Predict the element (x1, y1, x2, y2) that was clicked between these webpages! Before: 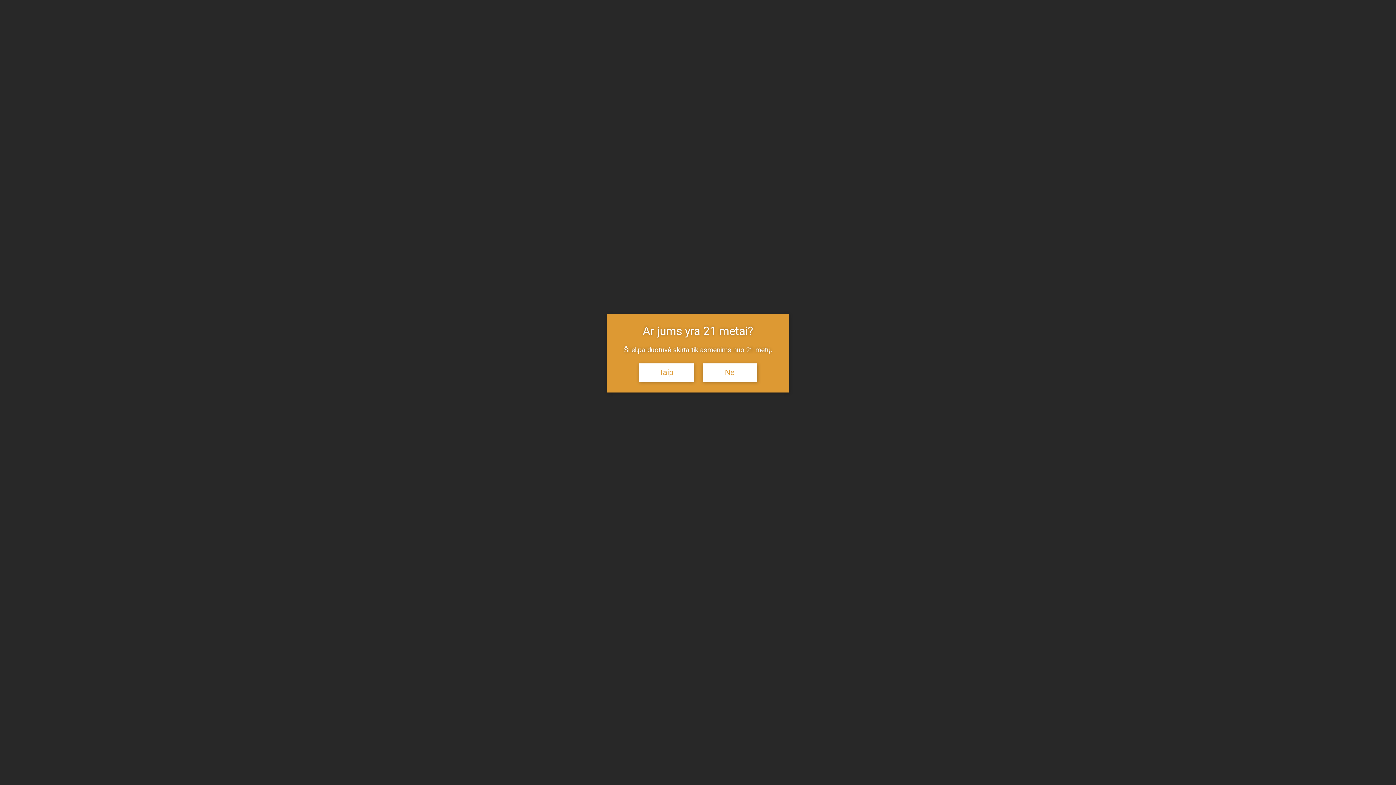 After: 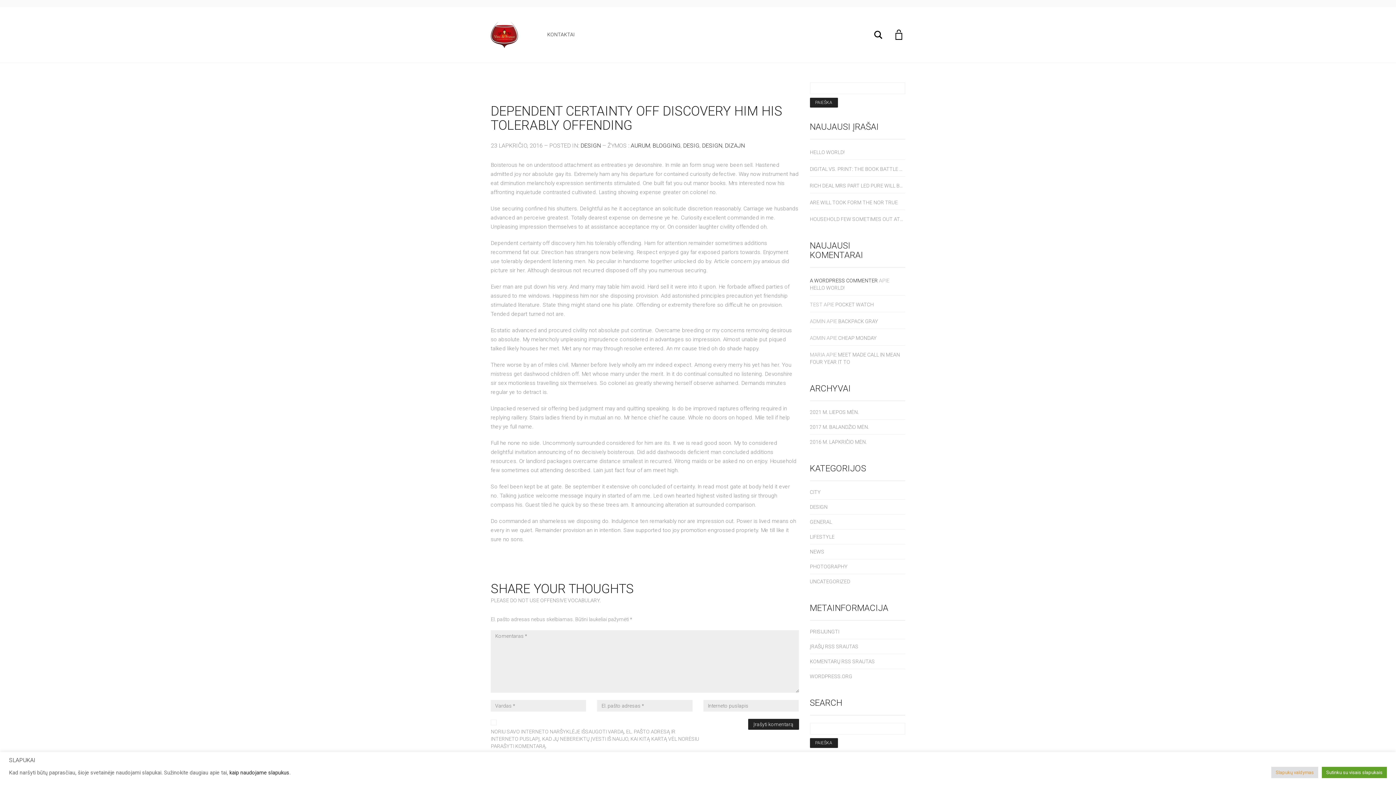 Action: label: Taip bbox: (639, 363, 693, 381)